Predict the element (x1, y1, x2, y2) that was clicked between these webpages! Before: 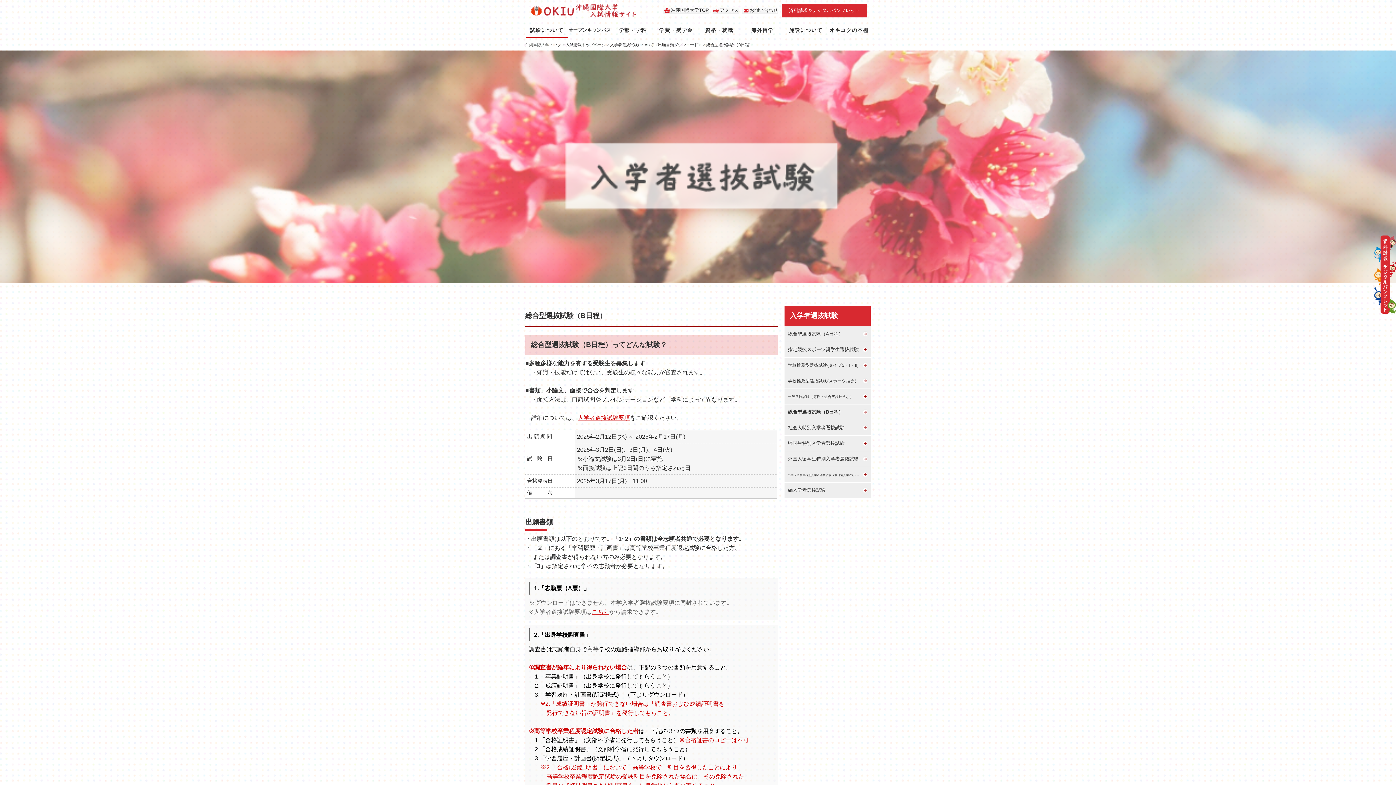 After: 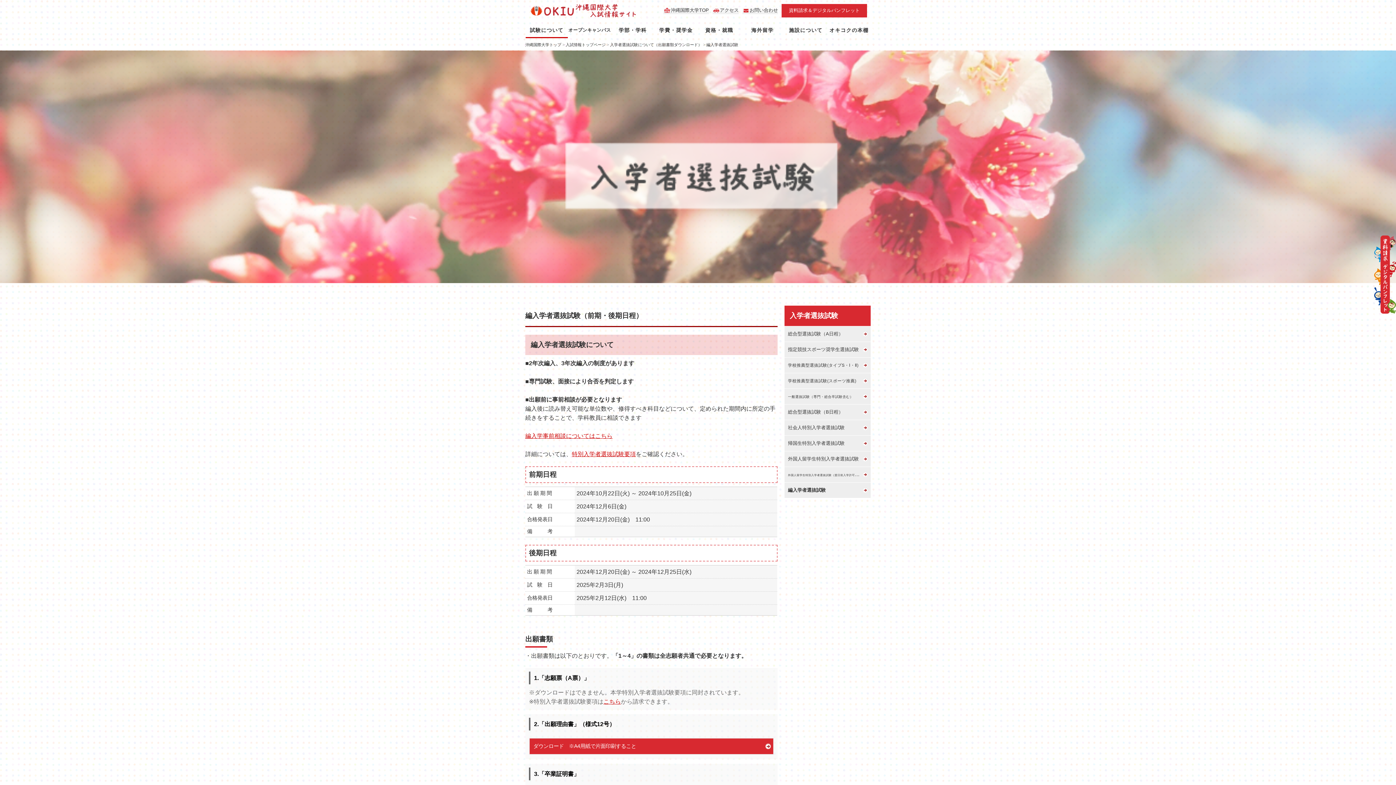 Action: label: 編入学者選抜試験 bbox: (784, 482, 870, 498)